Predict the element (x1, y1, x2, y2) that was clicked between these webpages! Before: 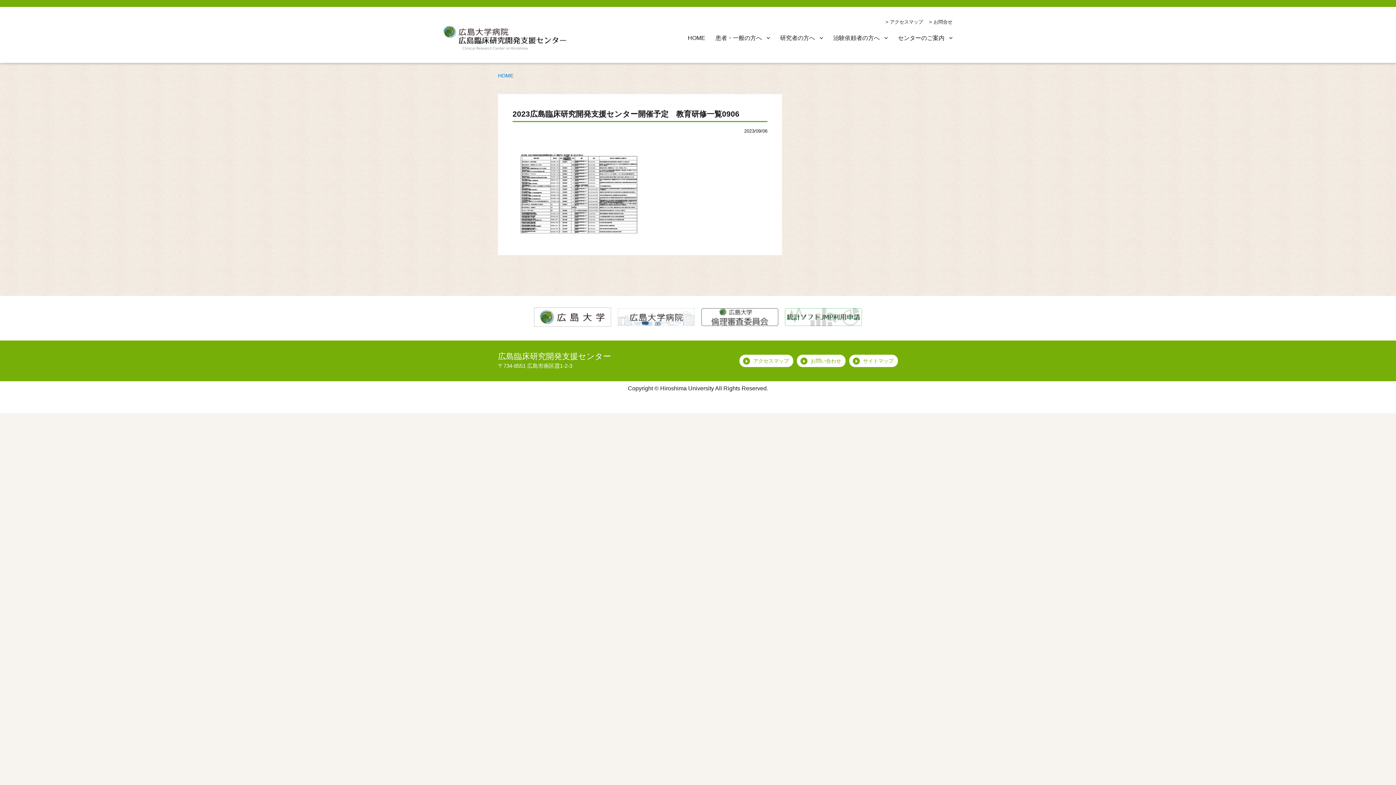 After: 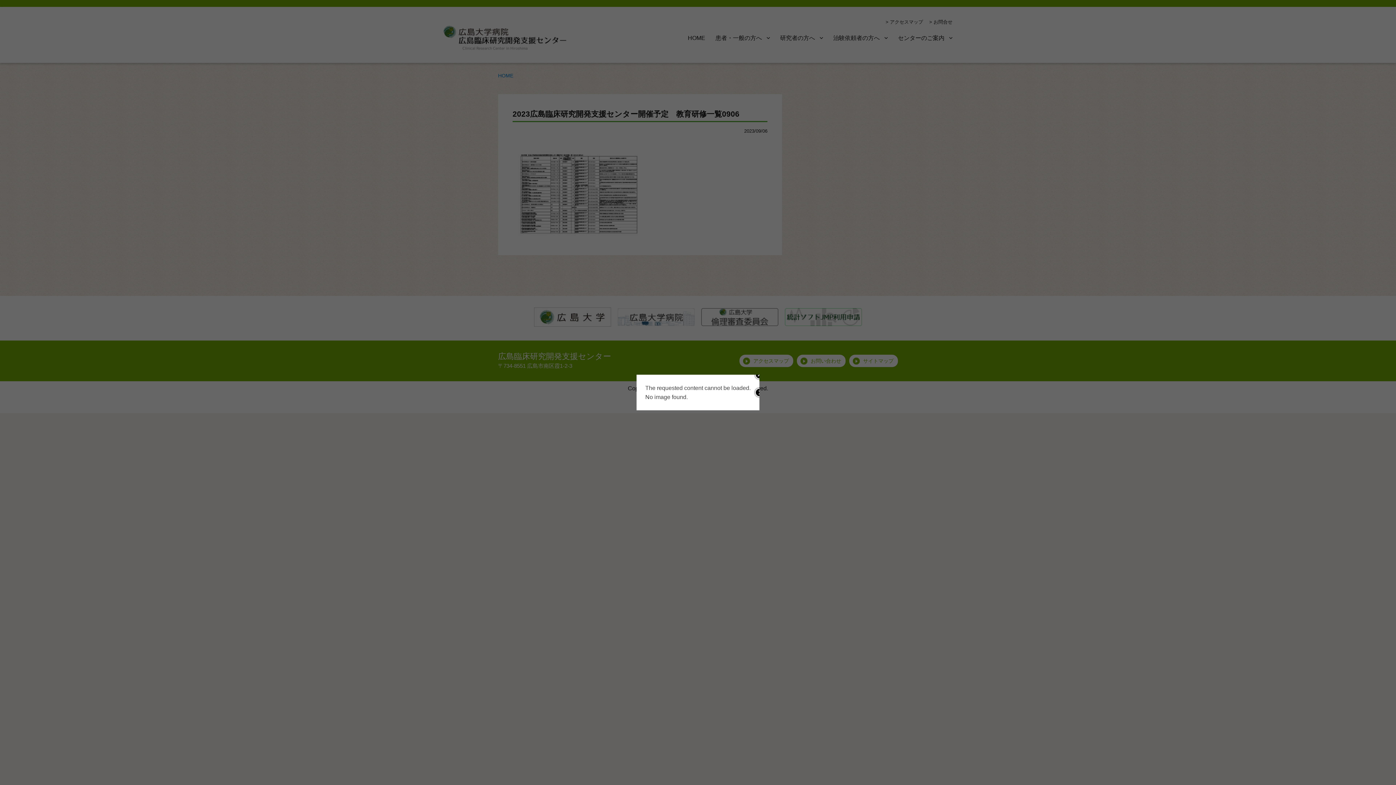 Action: bbox: (443, 25, 566, 51)